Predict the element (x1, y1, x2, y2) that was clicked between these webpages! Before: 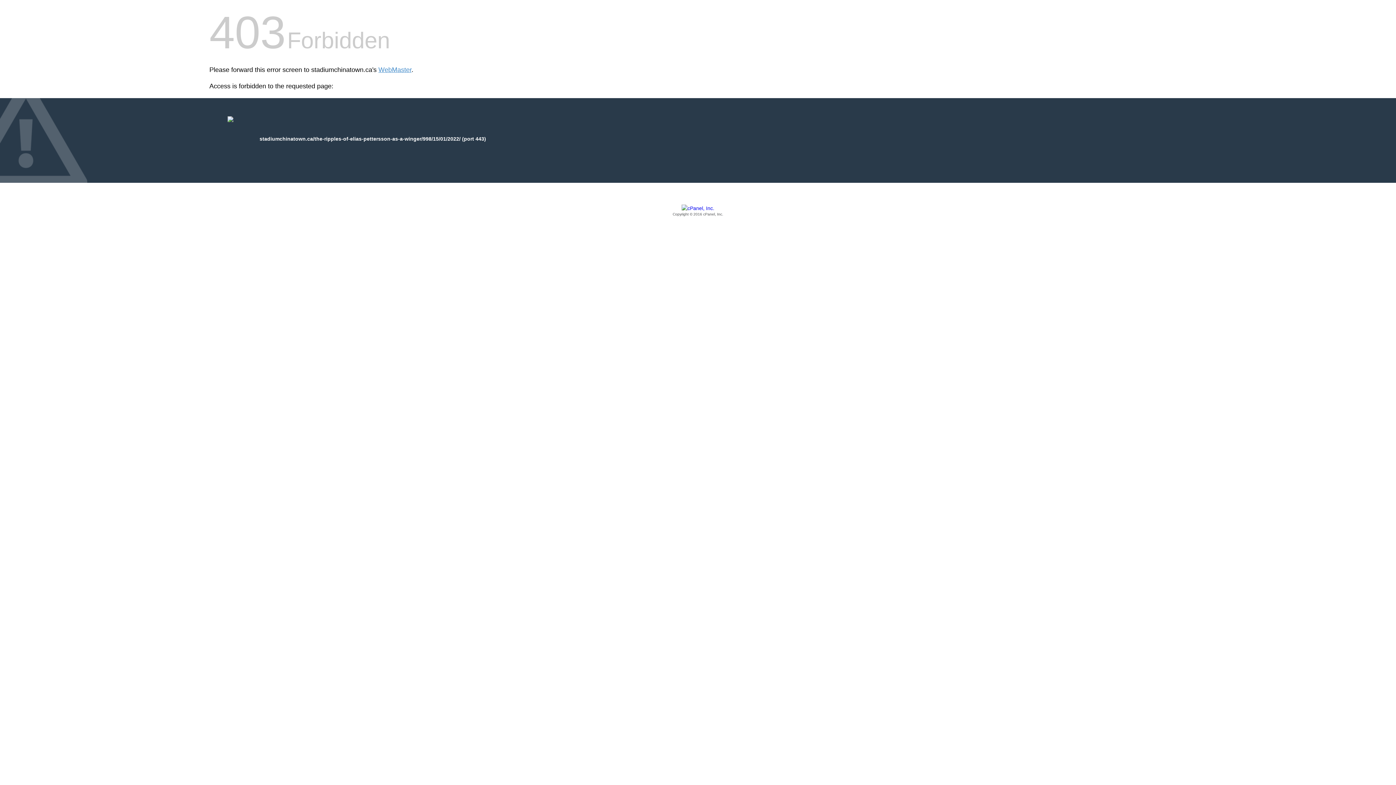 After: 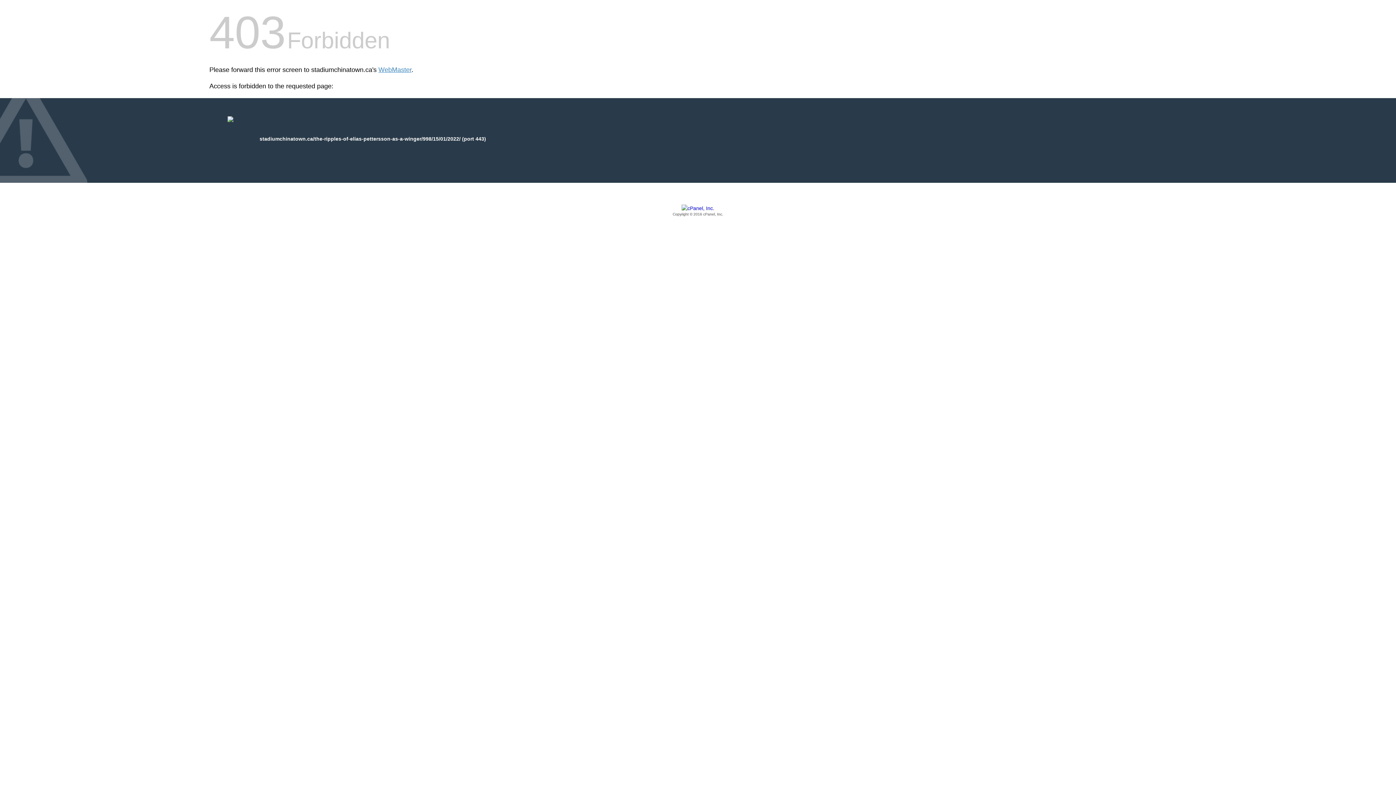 Action: label: Copyright © 2016 cPanel, Inc. bbox: (209, 205, 1186, 217)